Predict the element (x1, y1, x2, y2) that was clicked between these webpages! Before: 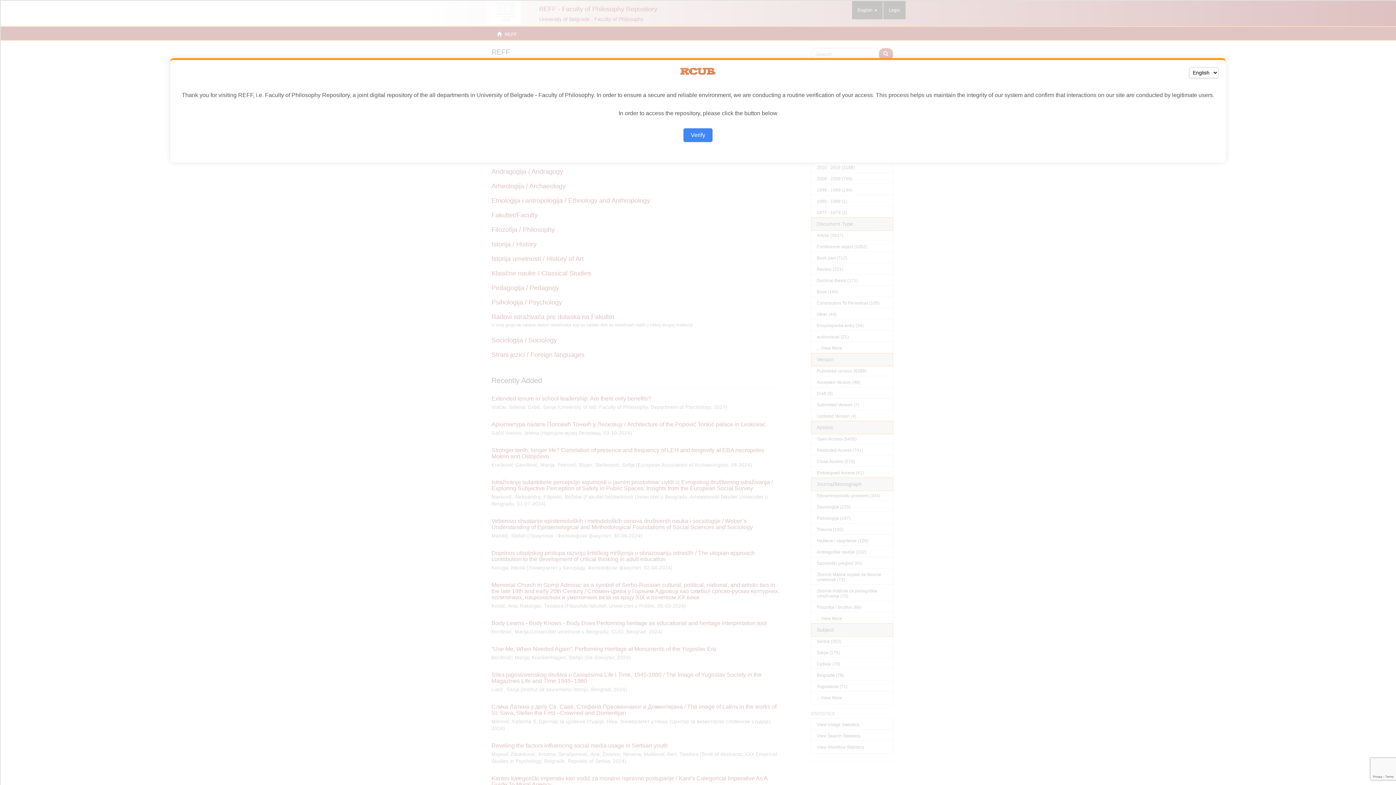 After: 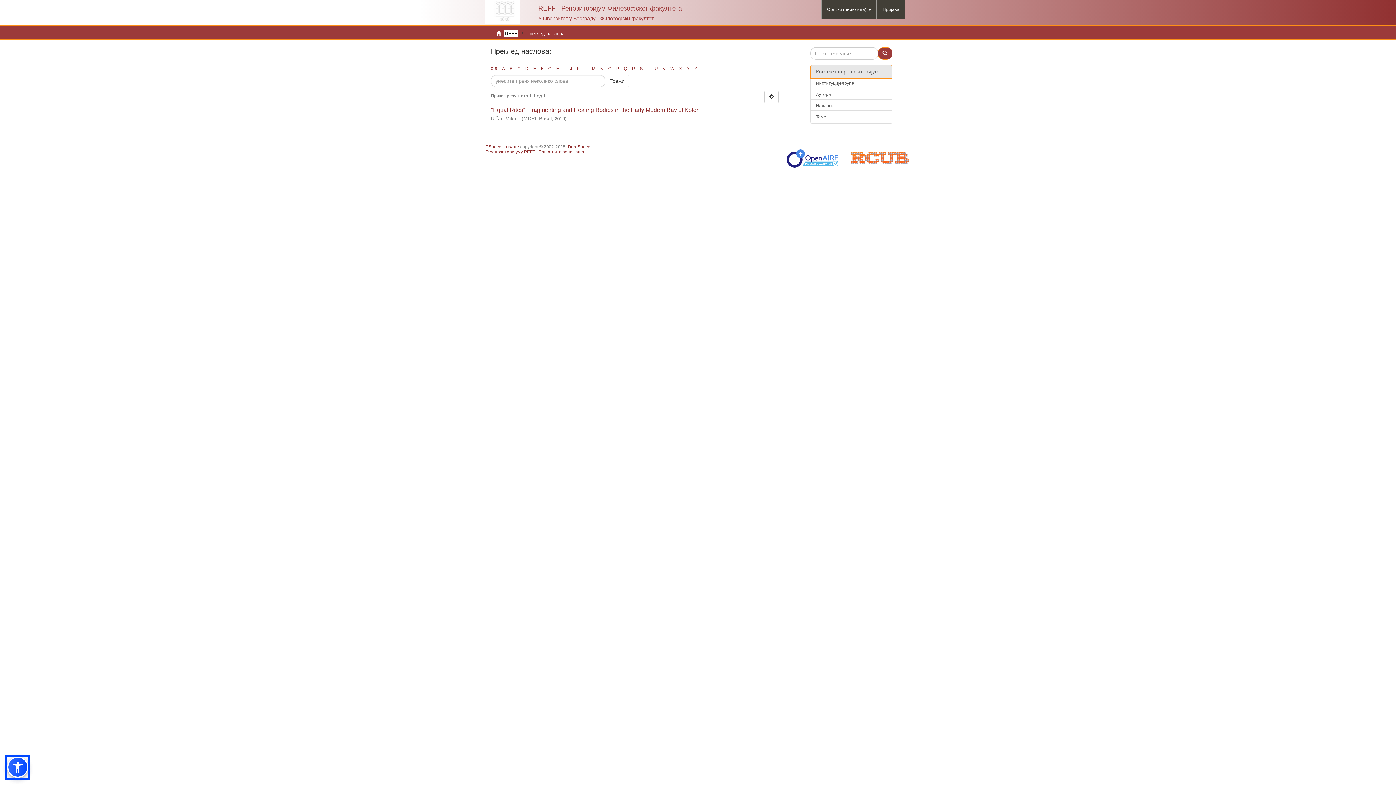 Action: label: Verify bbox: (683, 128, 712, 142)